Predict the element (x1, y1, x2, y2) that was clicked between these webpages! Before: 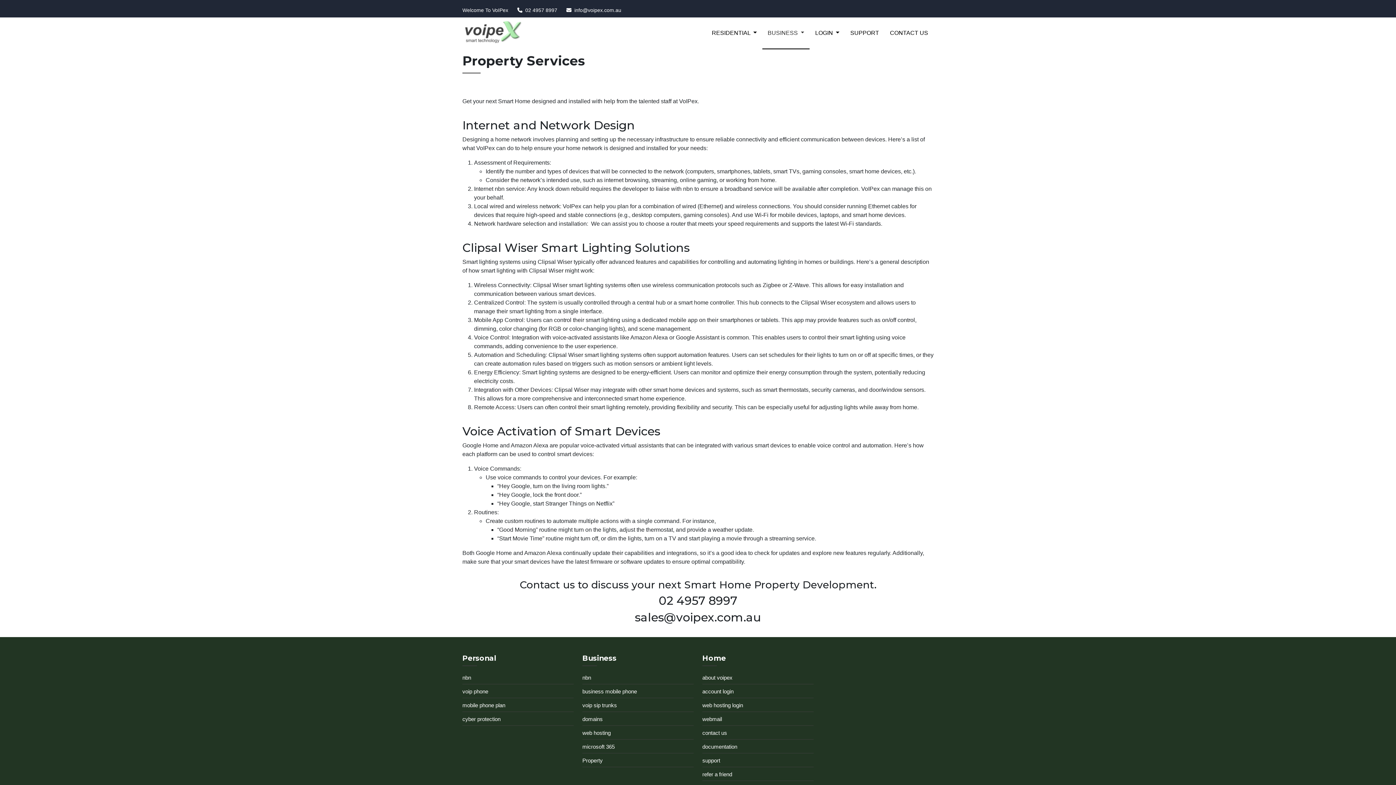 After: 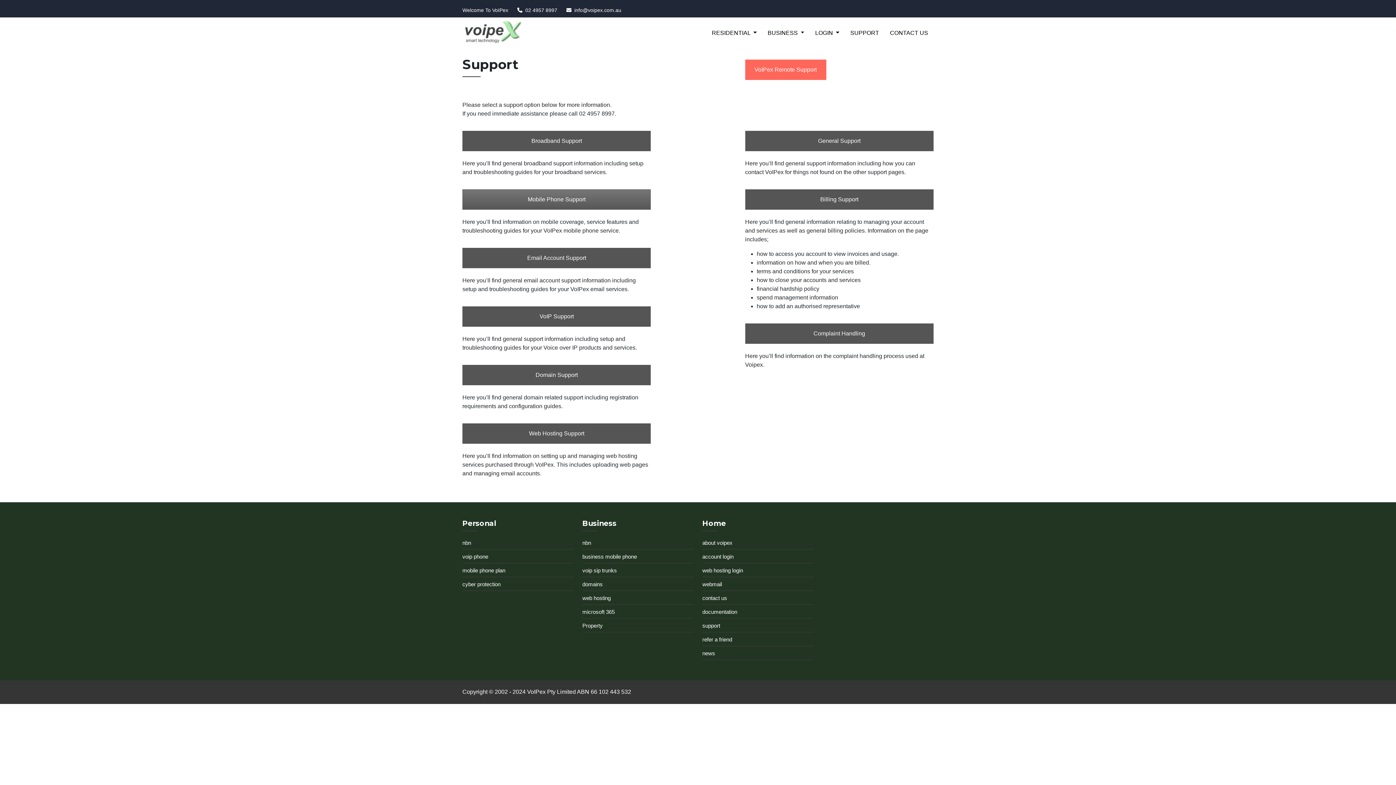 Action: bbox: (702, 756, 813, 767) label: support